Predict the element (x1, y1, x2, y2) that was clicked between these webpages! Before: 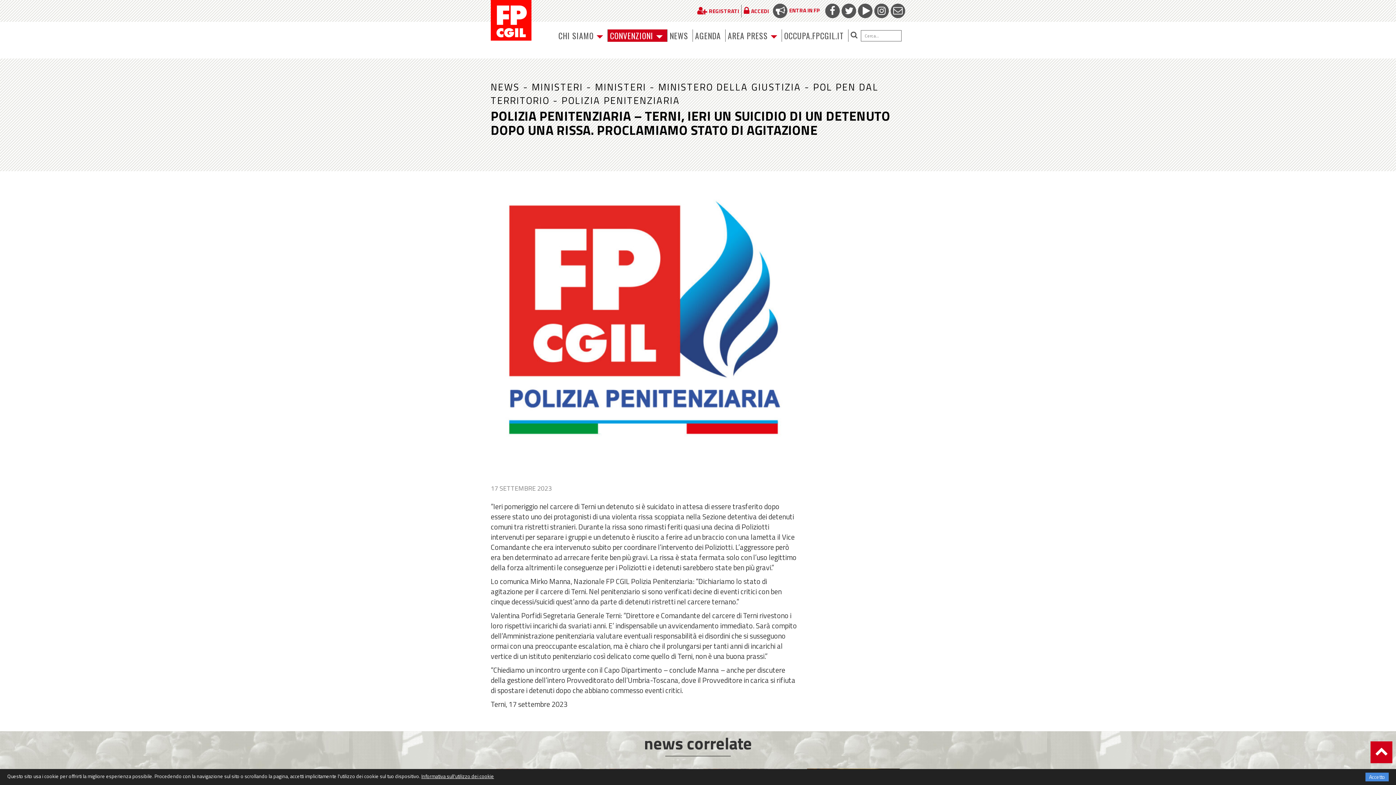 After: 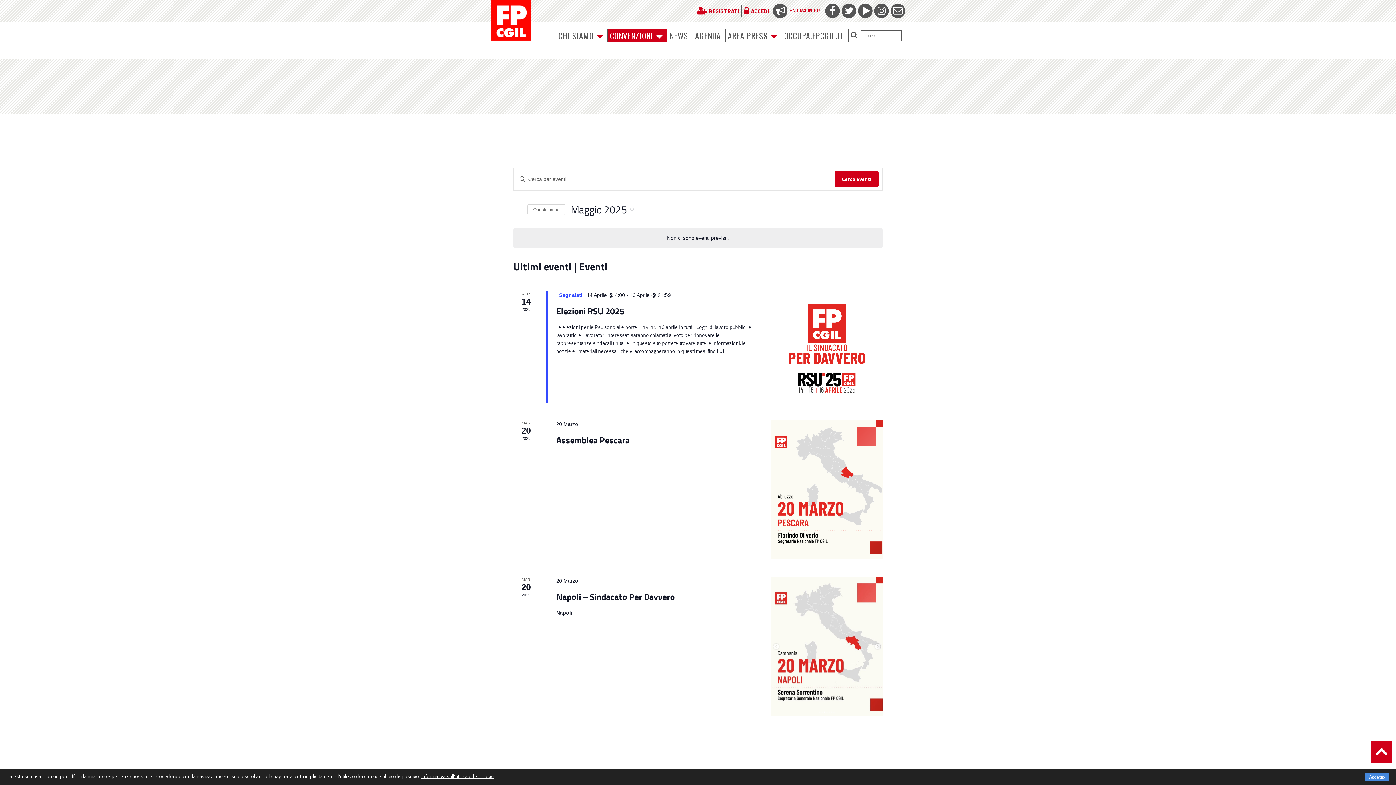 Action: label: AGENDA bbox: (693, 29, 723, 41)